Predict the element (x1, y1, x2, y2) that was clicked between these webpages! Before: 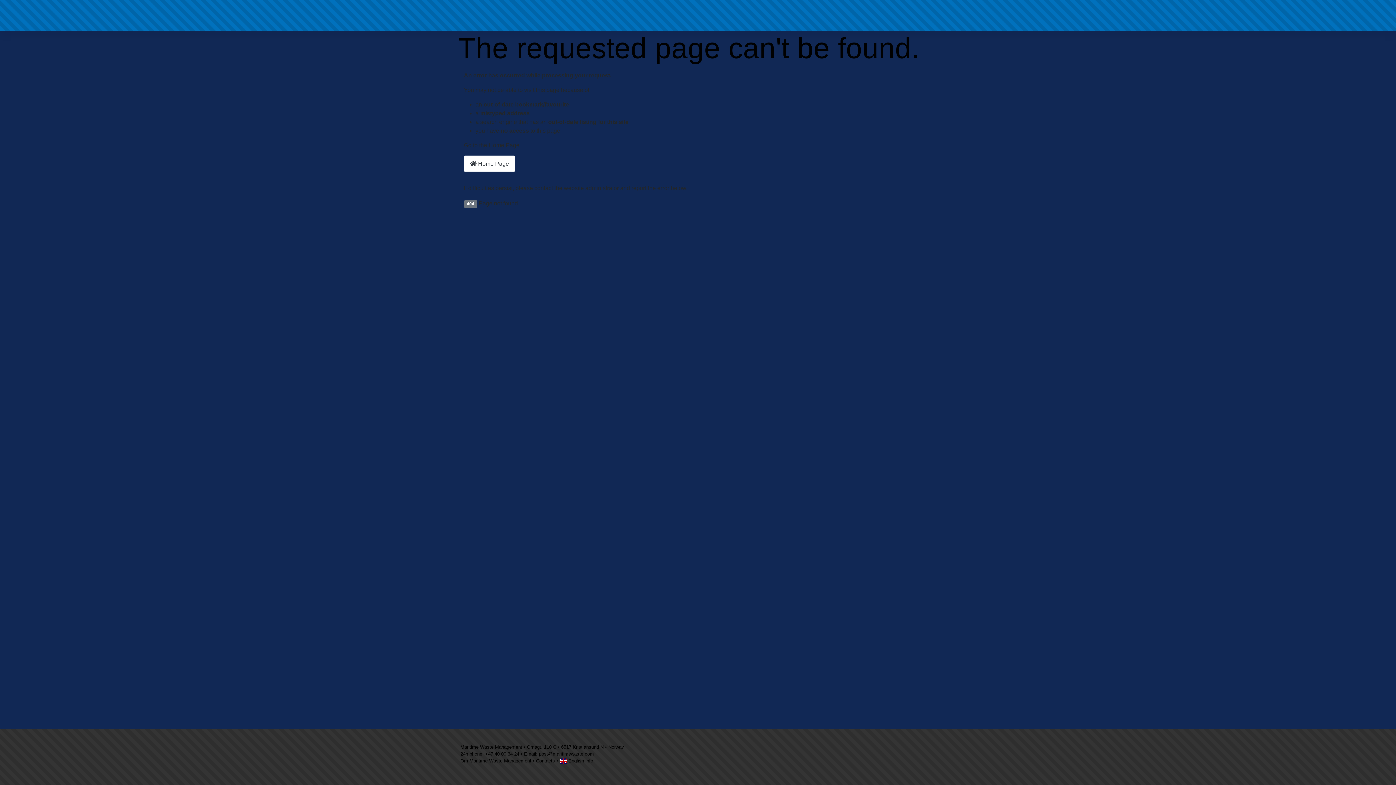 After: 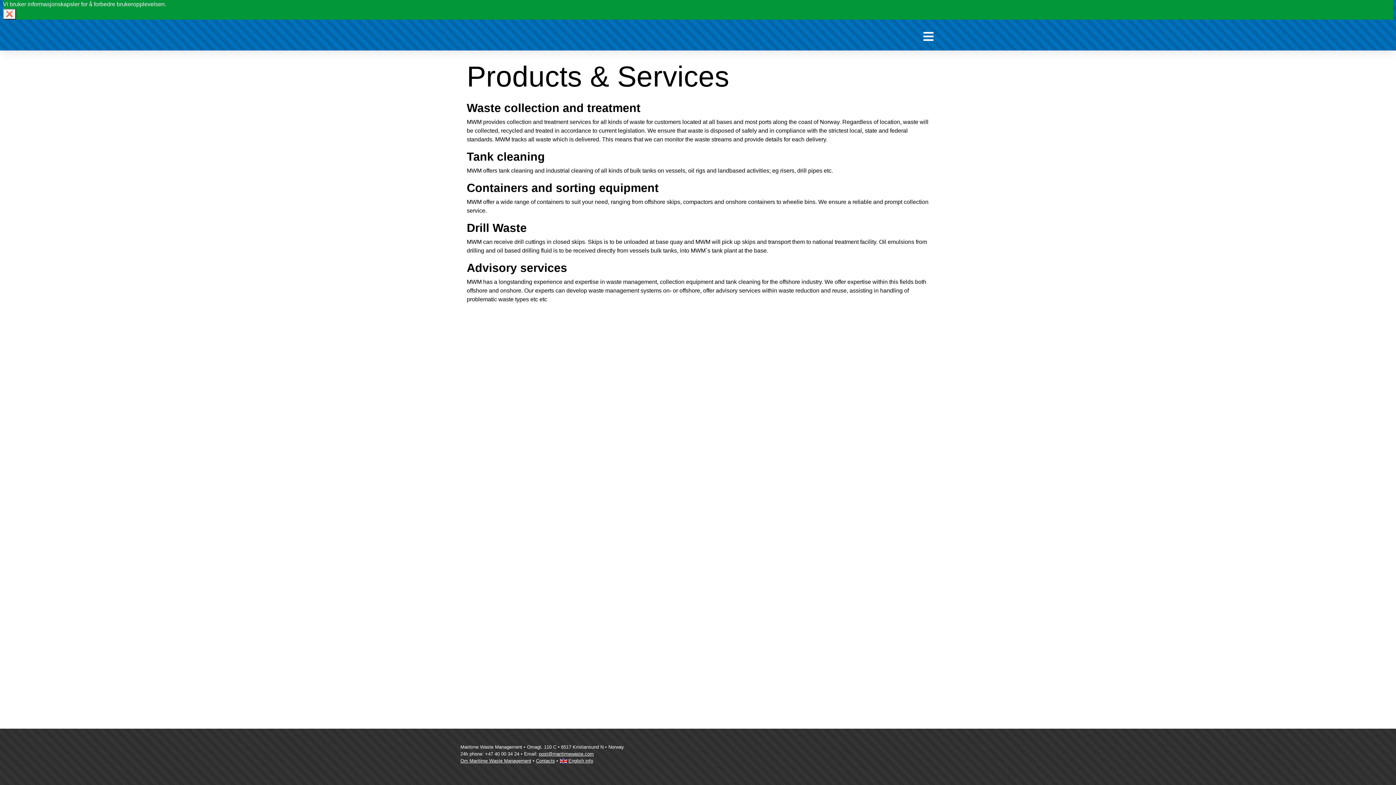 Action: label: English info bbox: (568, 758, 593, 764)